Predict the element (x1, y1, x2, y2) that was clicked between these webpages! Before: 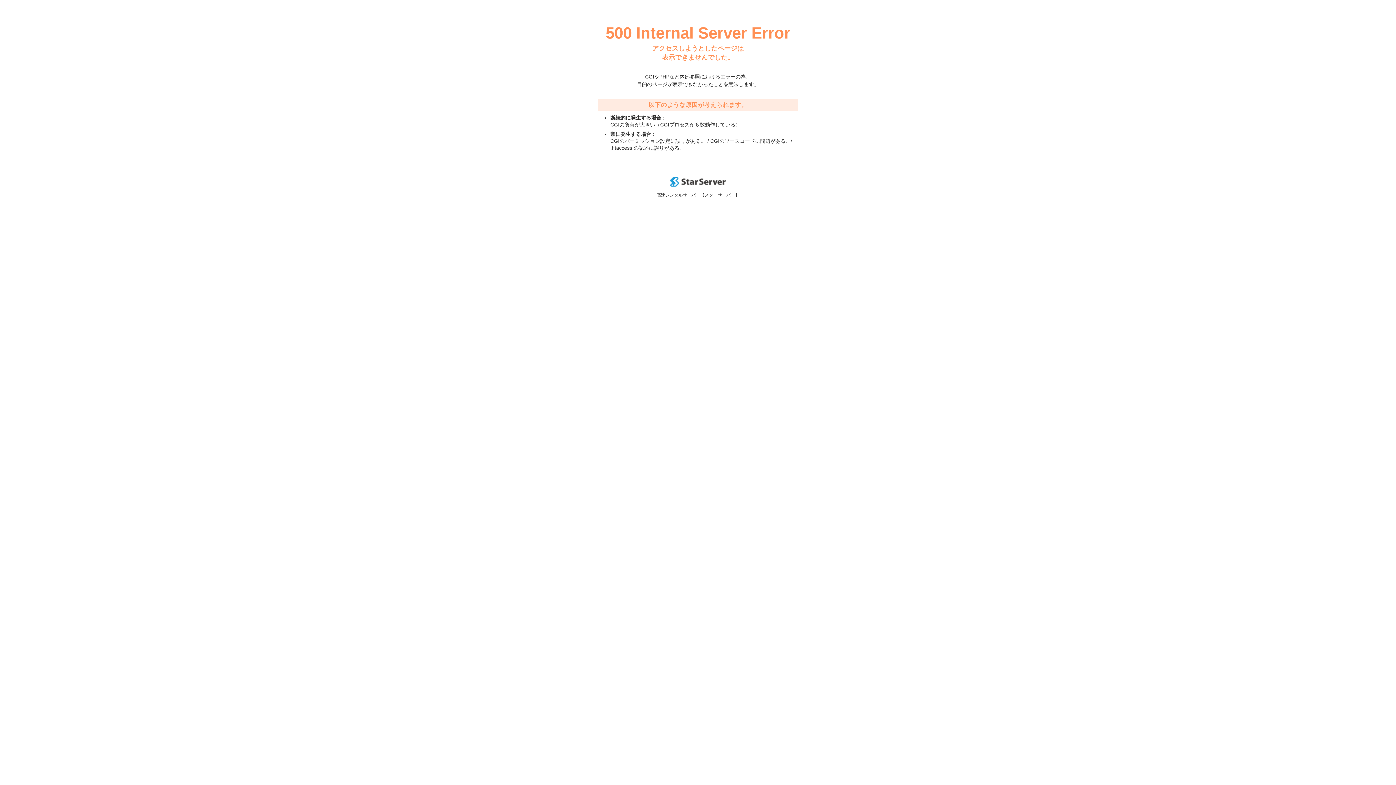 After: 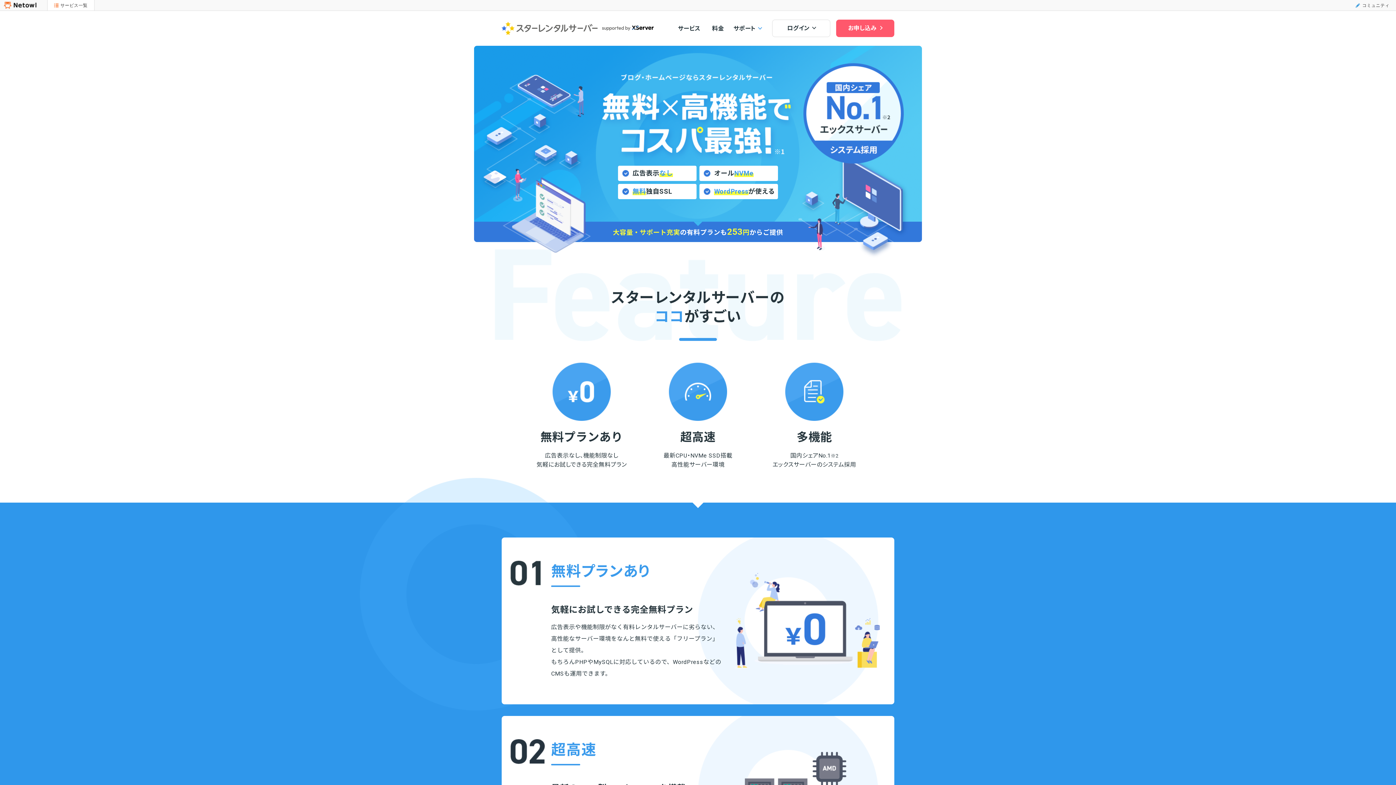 Action: bbox: (670, 182, 725, 188)